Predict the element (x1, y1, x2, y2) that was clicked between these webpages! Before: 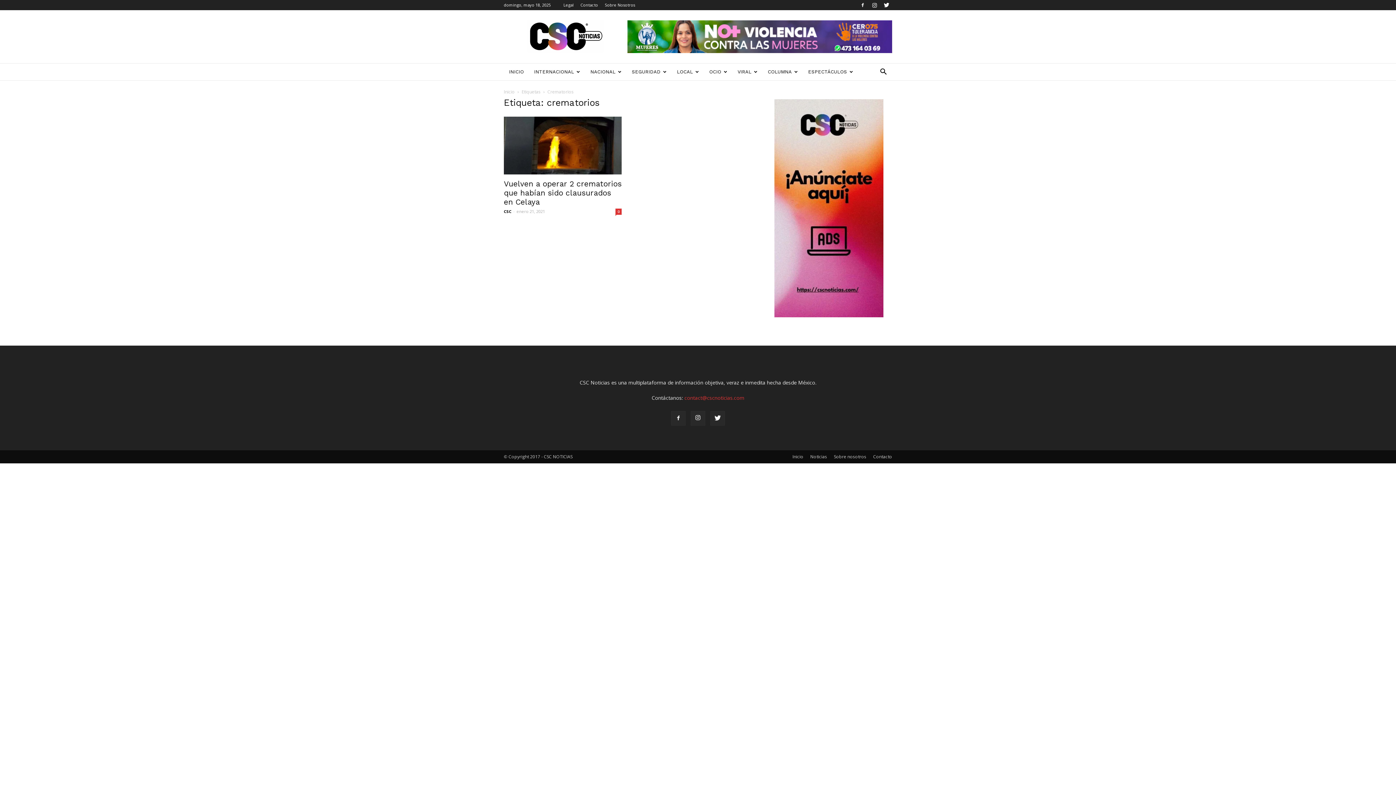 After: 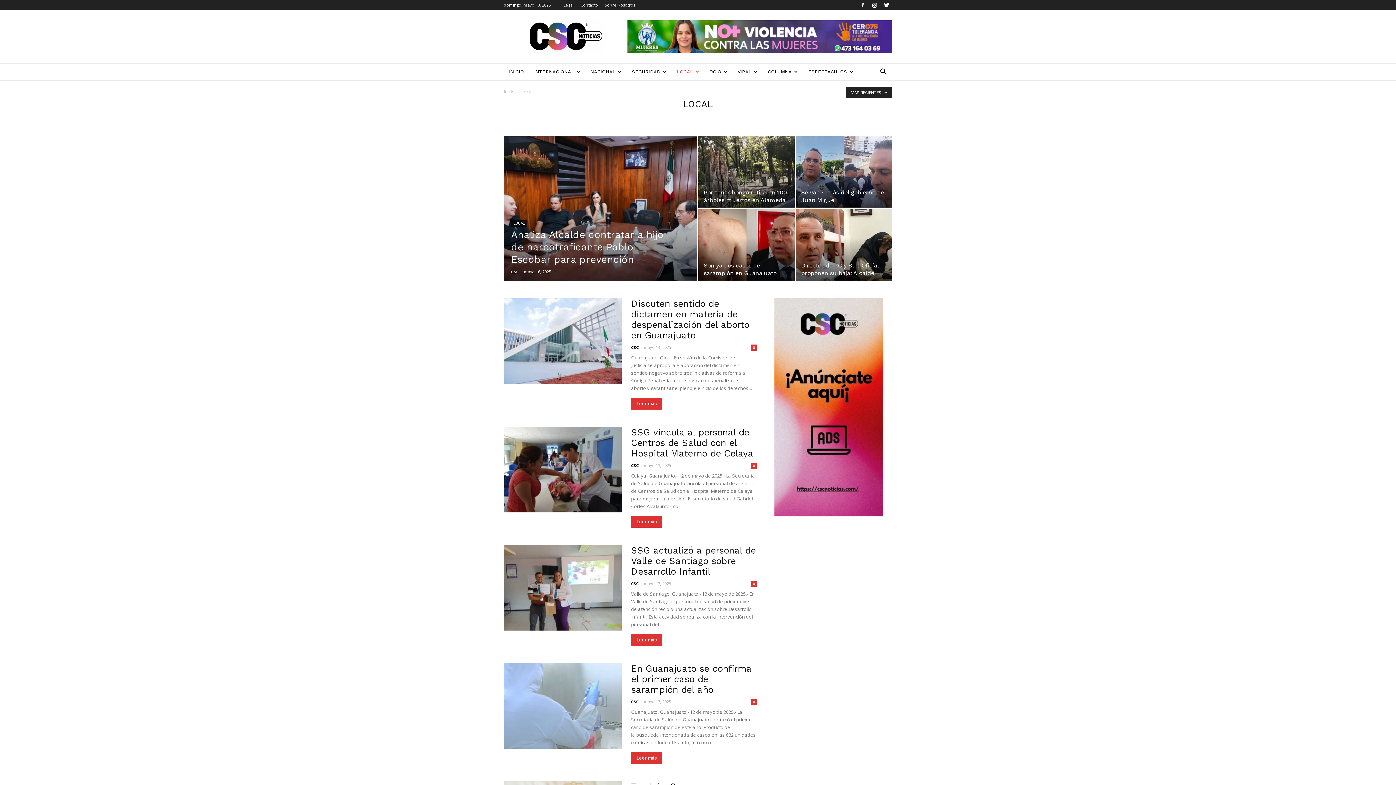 Action: bbox: (672, 63, 704, 80) label: LOCAL